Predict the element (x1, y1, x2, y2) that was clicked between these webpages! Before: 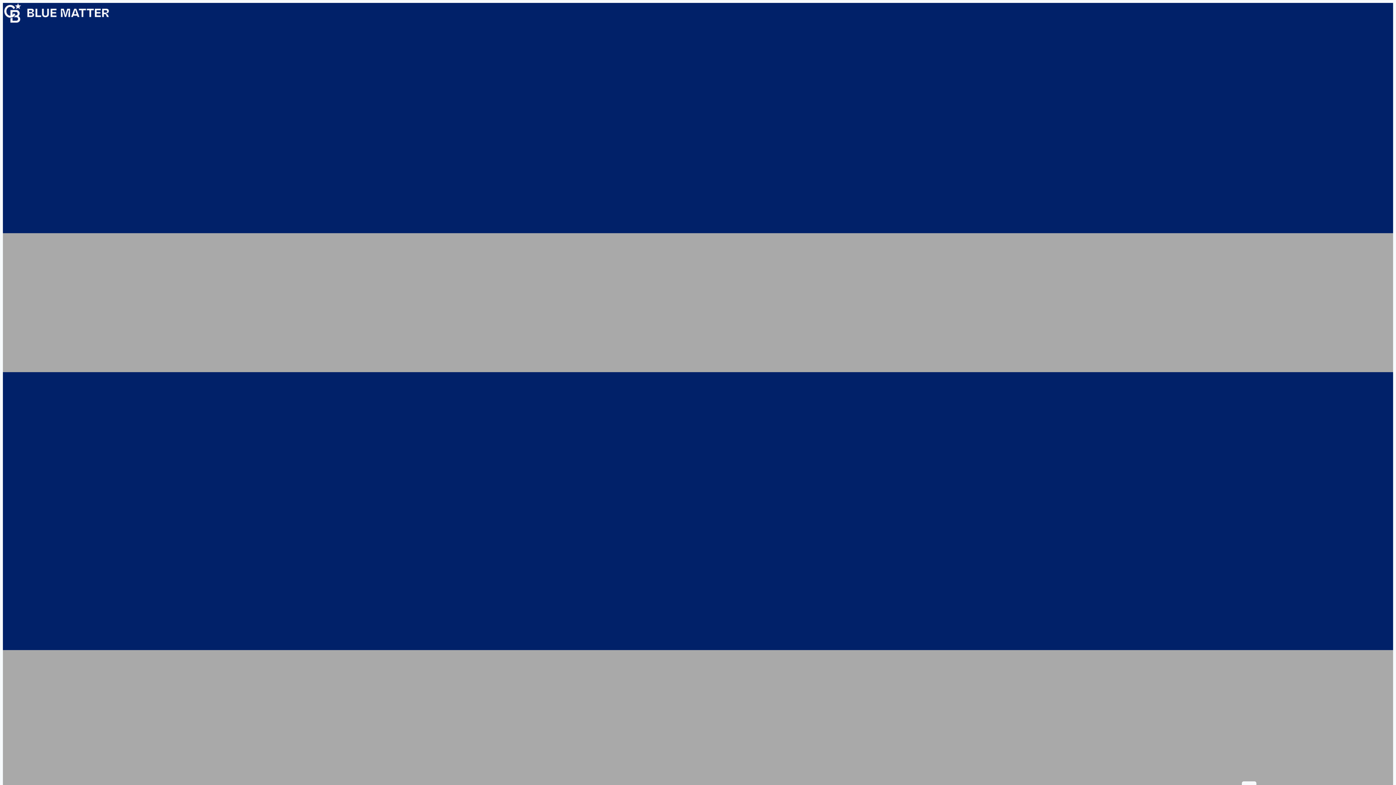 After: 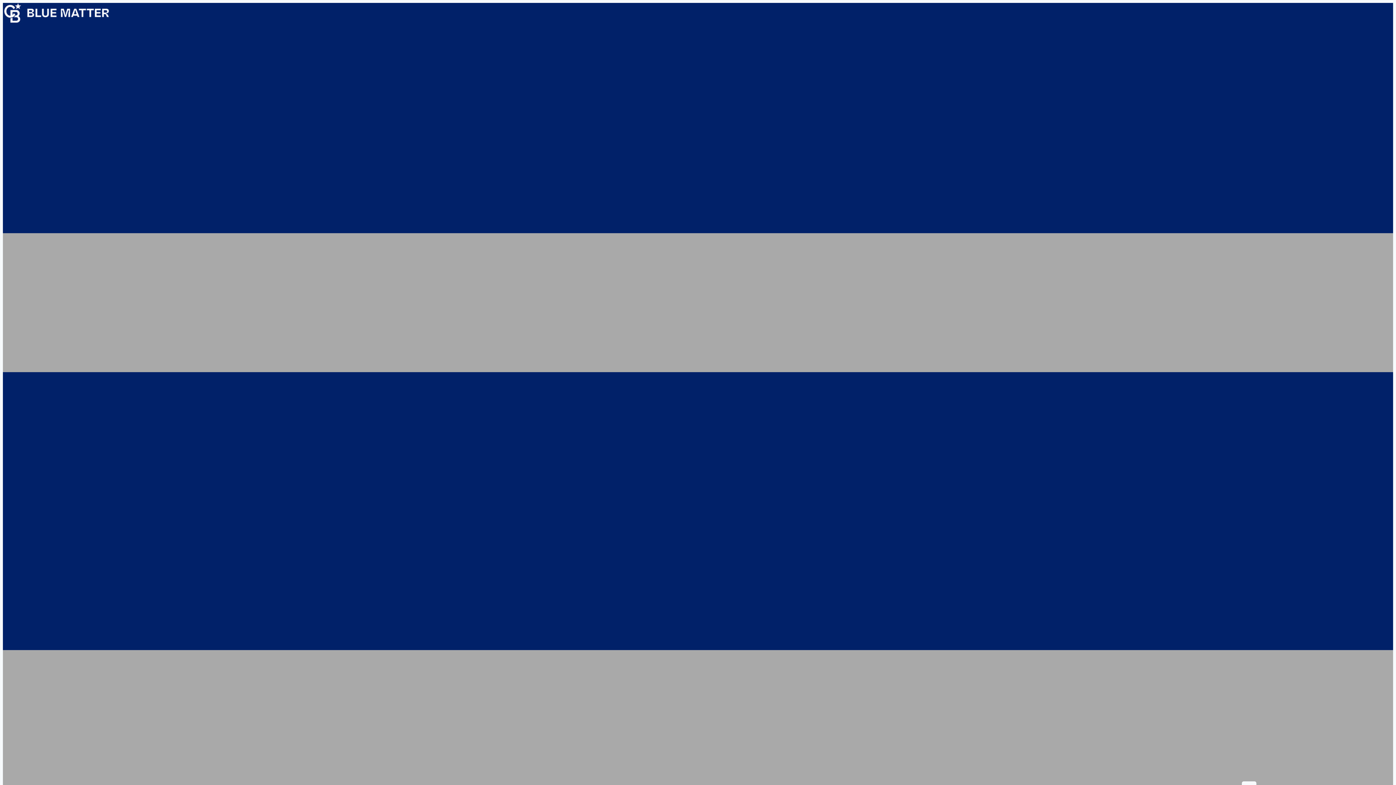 Action: bbox: (2, 19, 110, 24)